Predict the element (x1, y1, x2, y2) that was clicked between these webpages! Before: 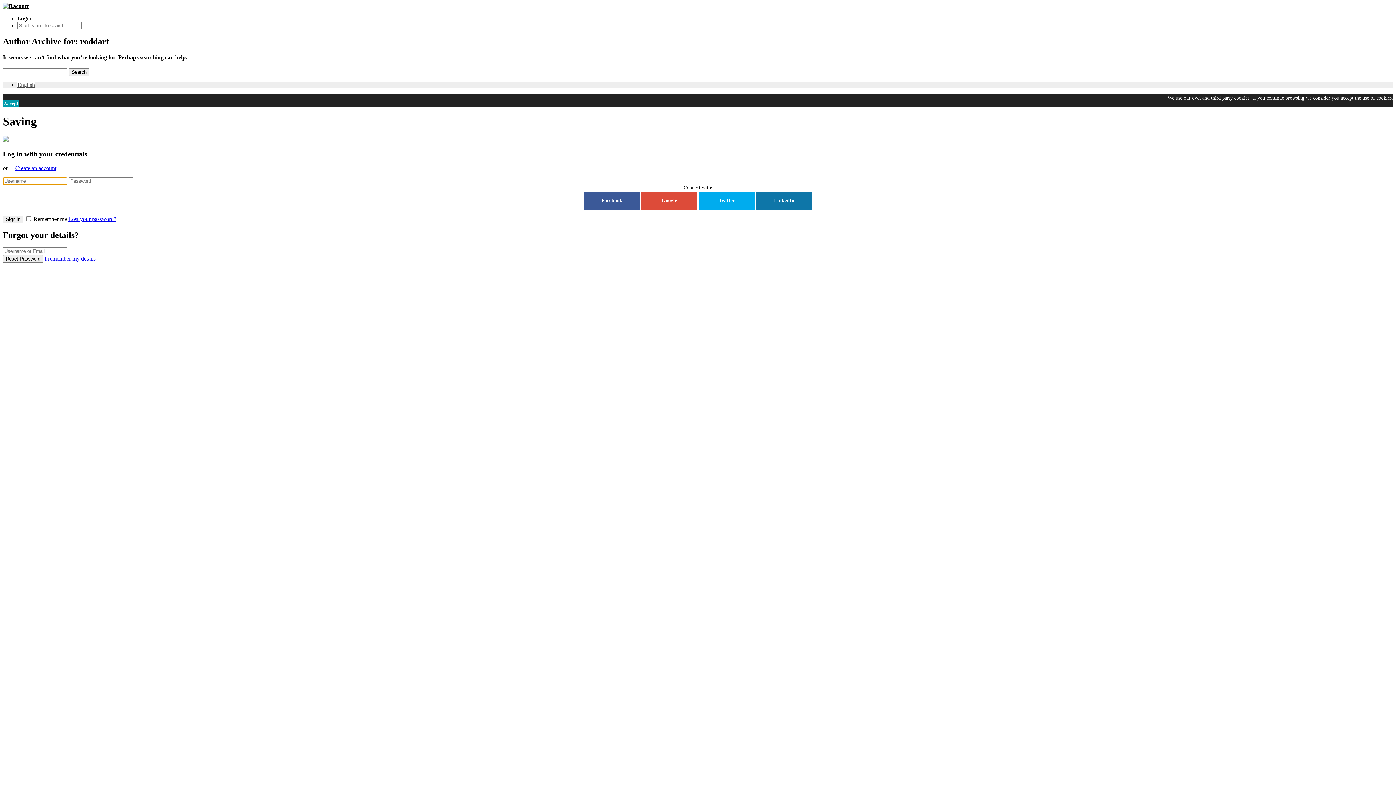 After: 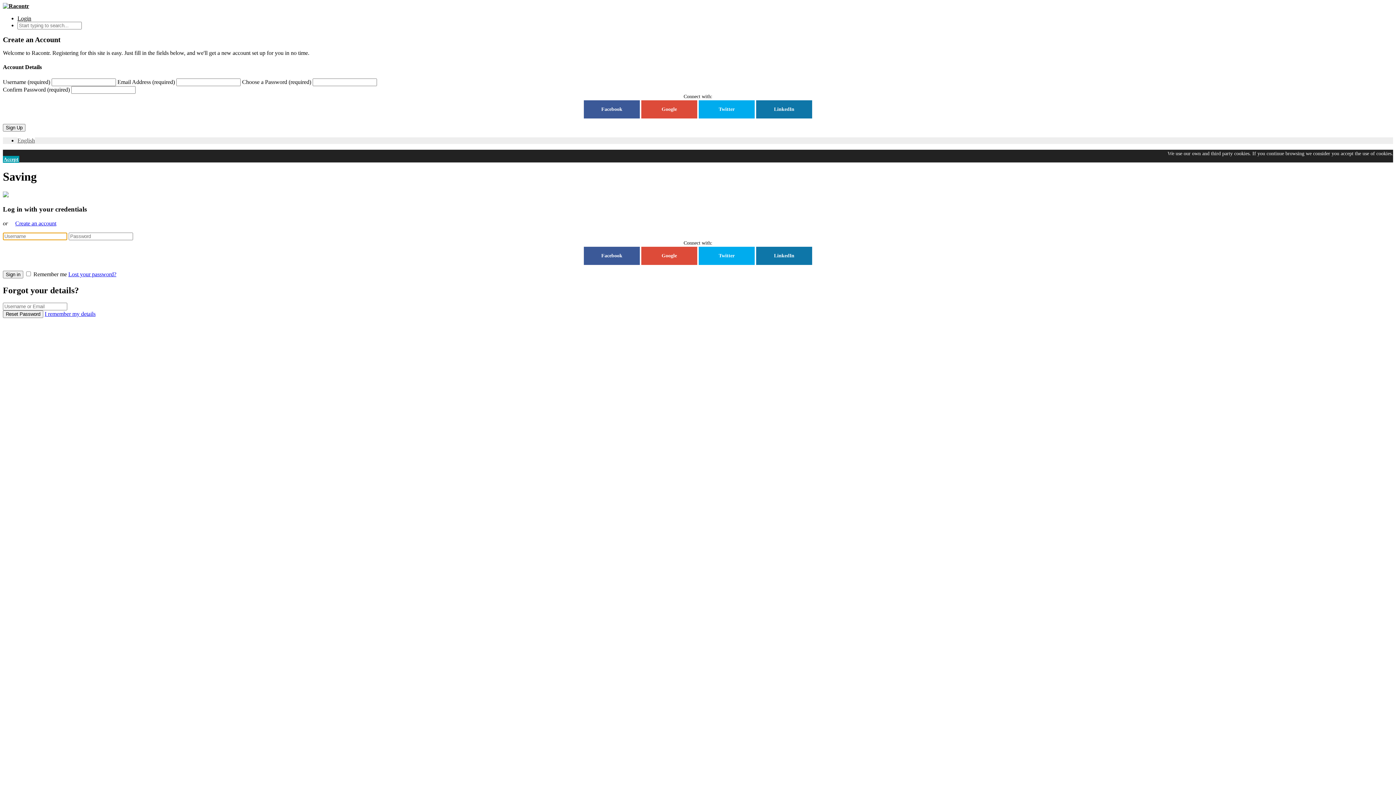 Action: bbox: (15, 165, 56, 171) label: Create an account